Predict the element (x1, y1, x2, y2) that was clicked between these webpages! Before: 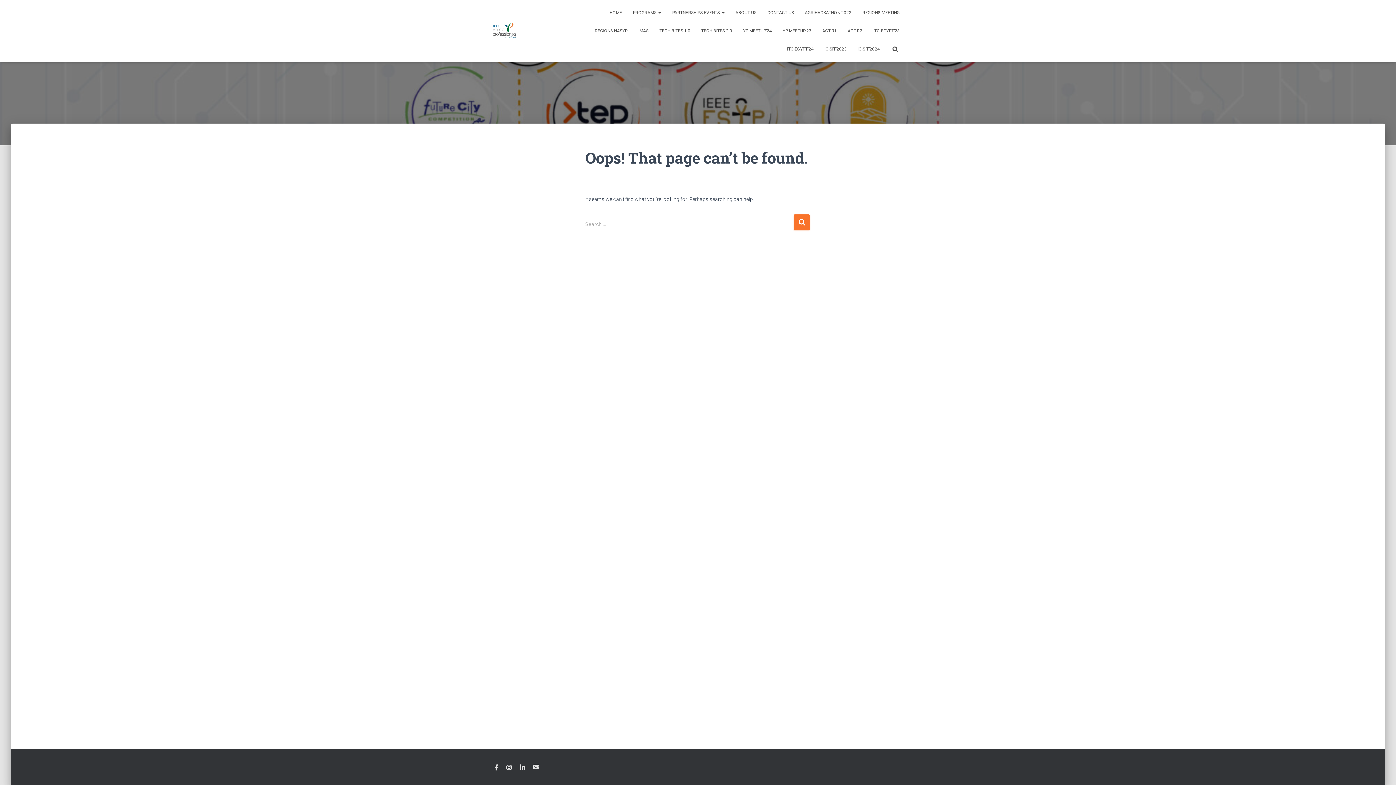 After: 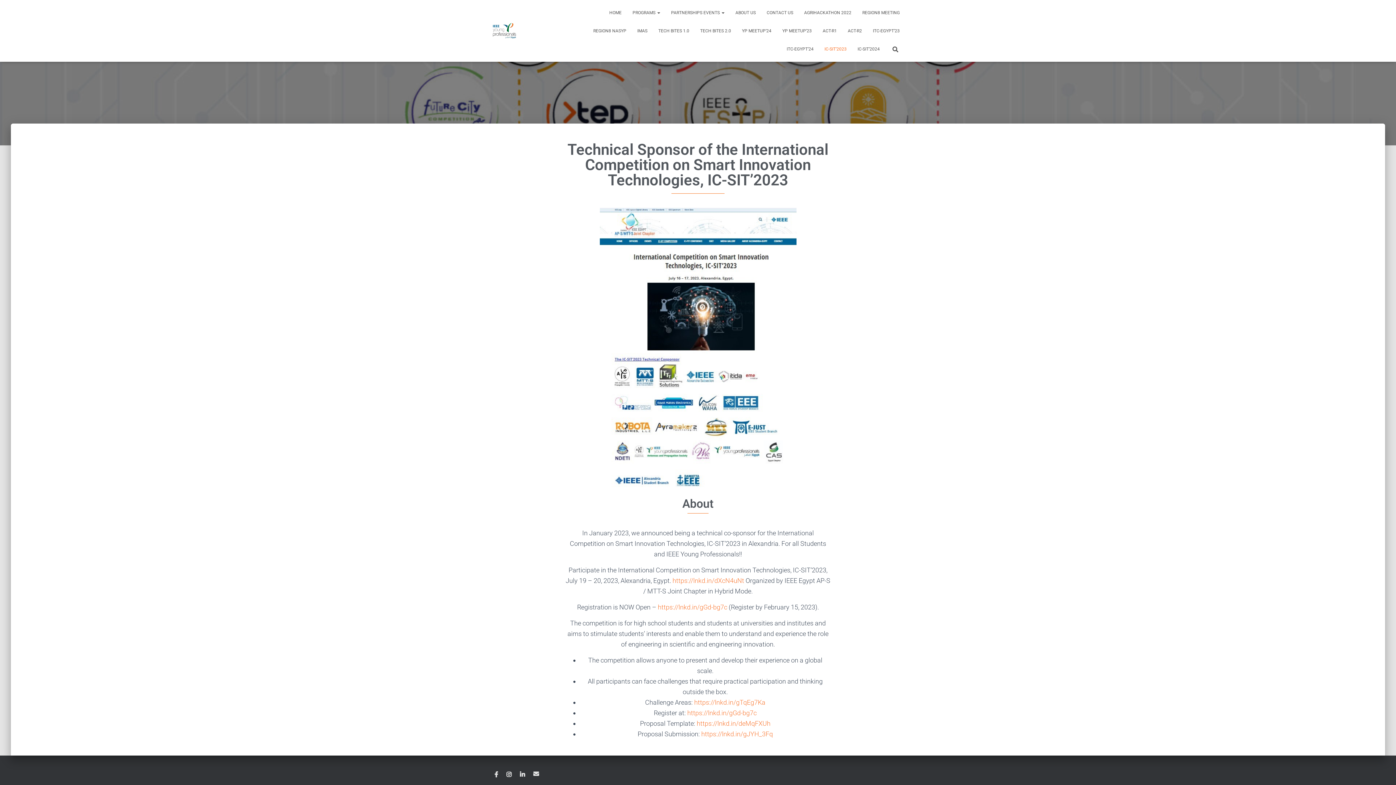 Action: bbox: (819, 40, 852, 58) label: IC-SIT’2023